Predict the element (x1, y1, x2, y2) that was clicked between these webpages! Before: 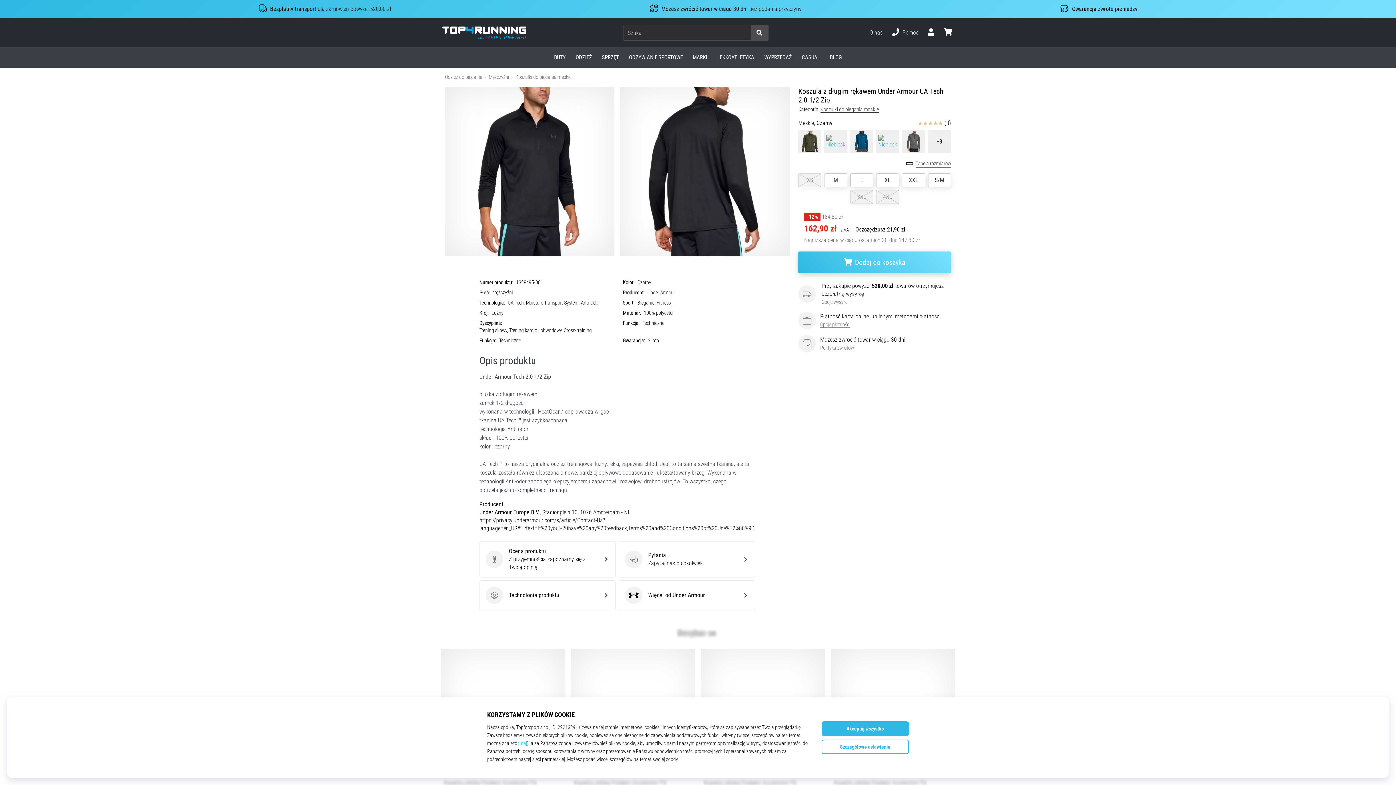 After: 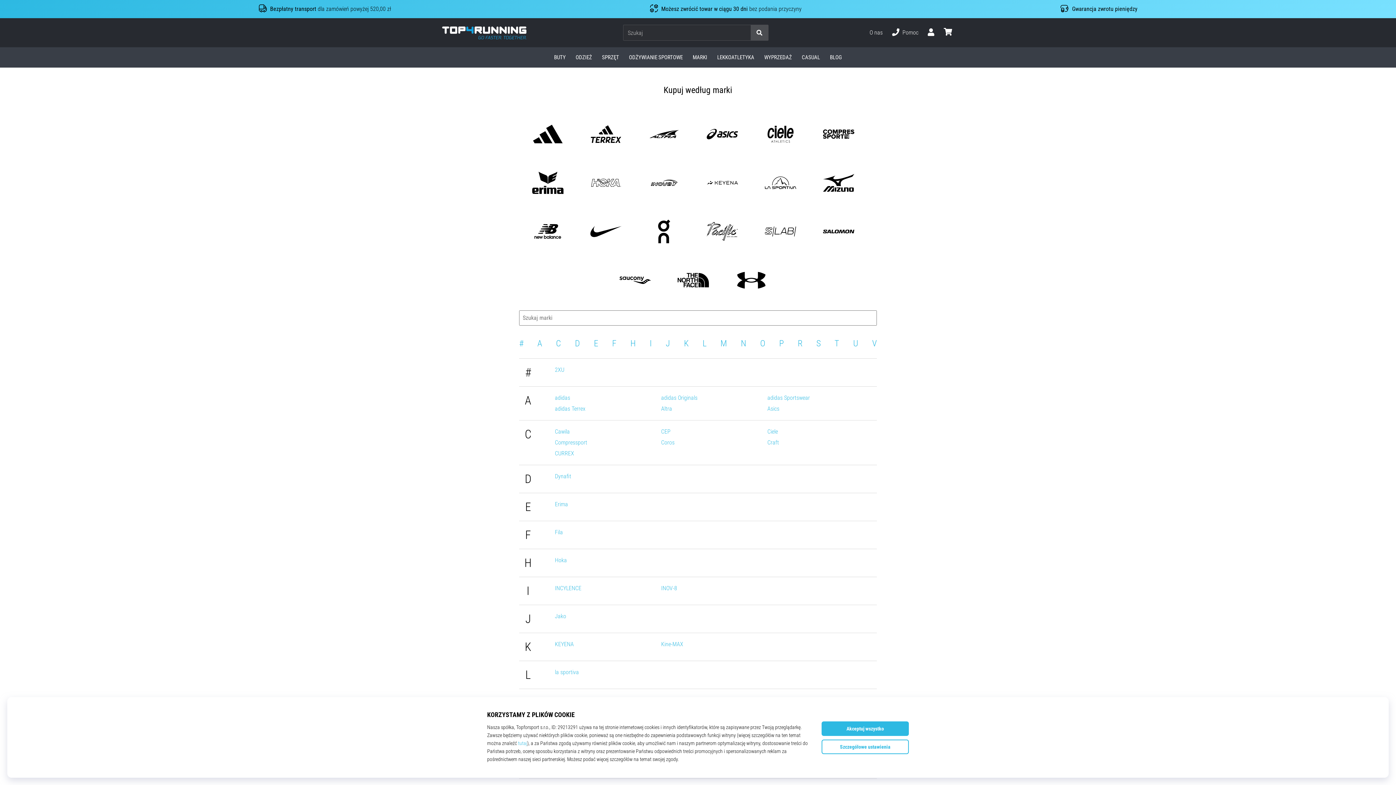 Action: bbox: (687, 47, 712, 67) label: MARKI